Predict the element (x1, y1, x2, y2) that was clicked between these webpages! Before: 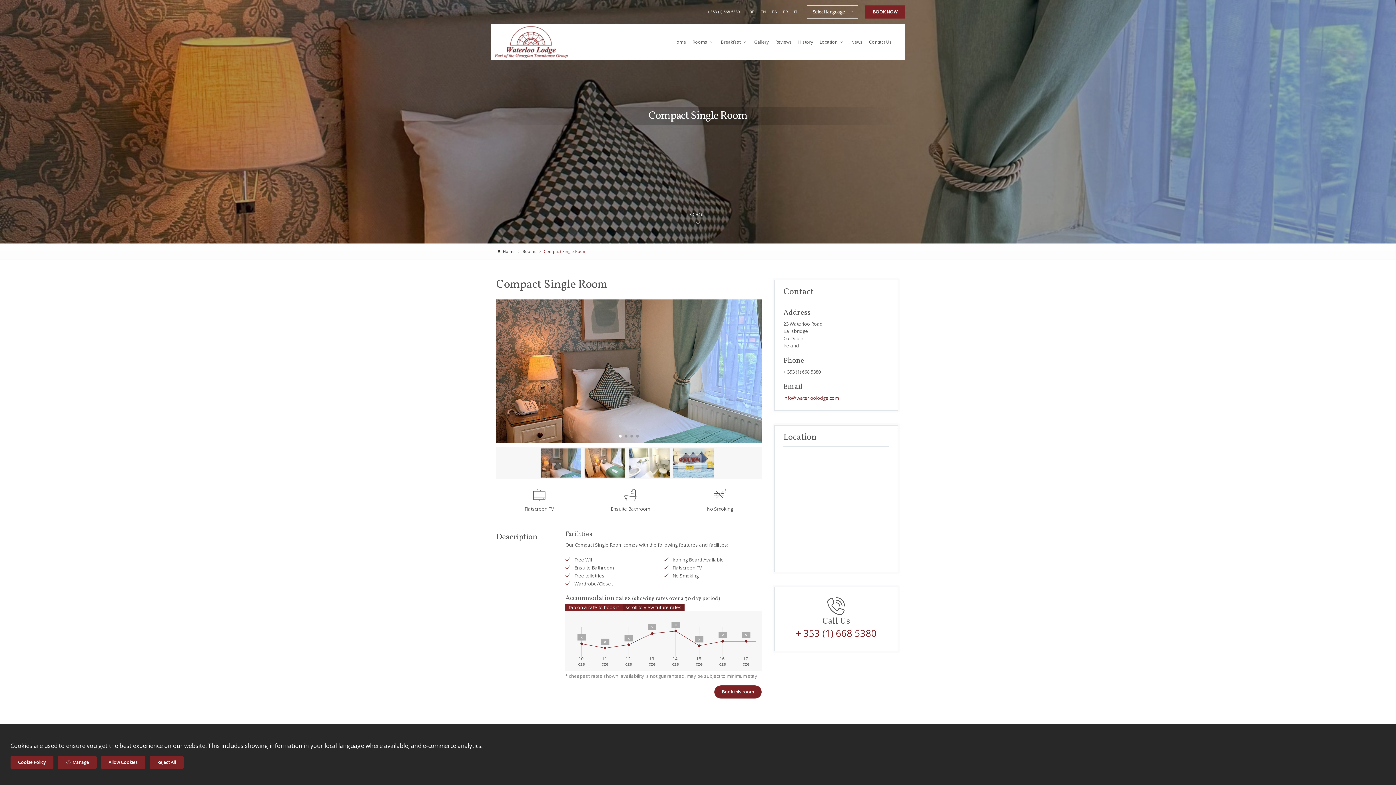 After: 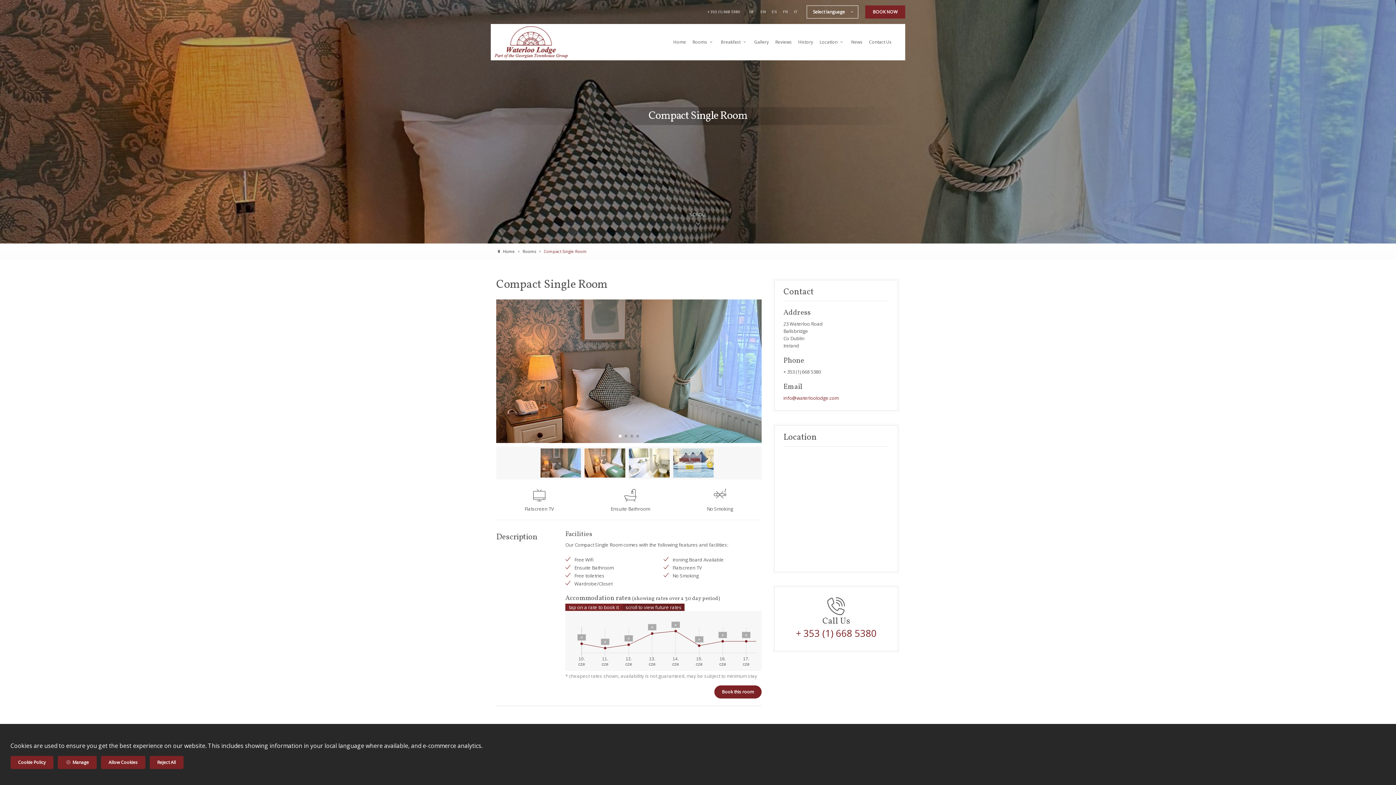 Action: bbox: (783, 558, 889, 564)